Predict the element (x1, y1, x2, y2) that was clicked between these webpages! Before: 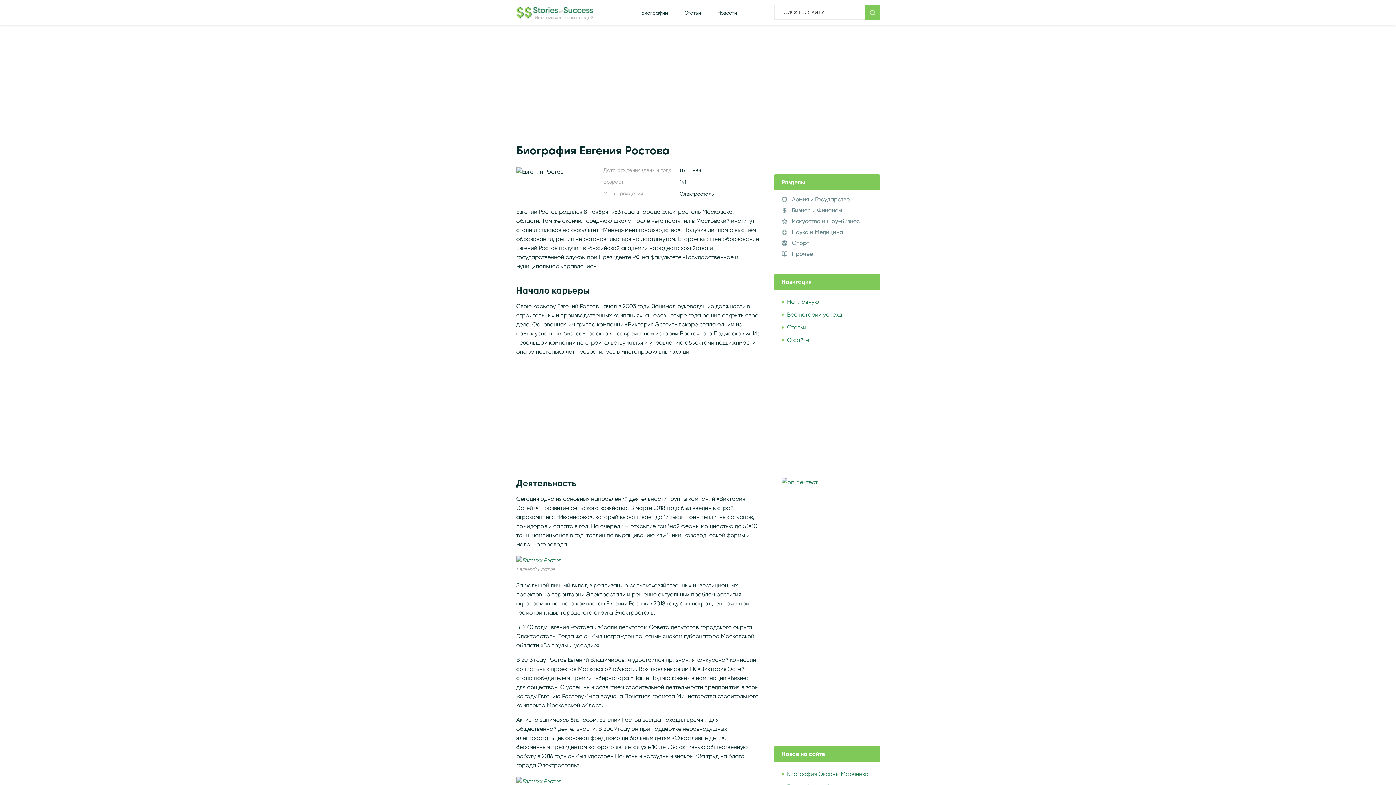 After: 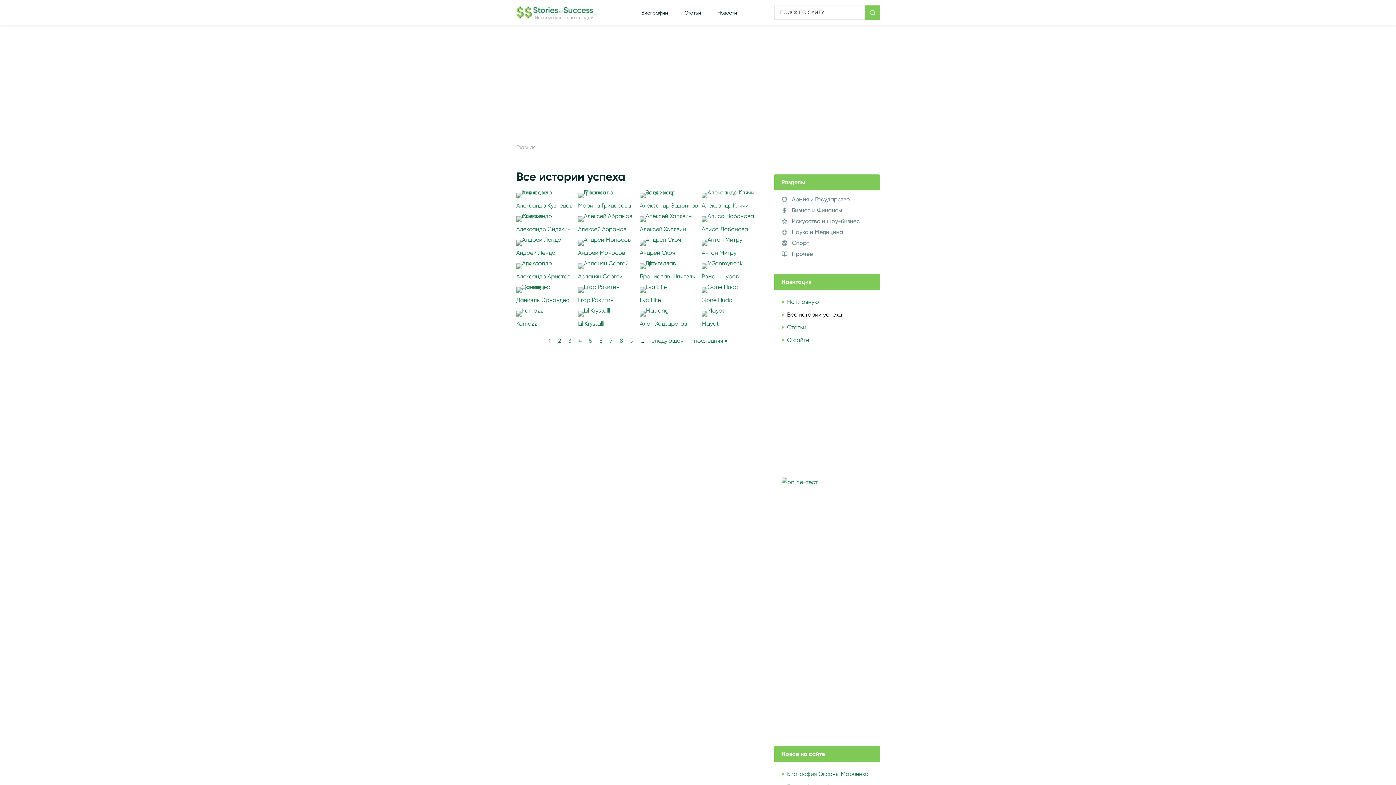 Action: label: Биографии bbox: (641, 9, 668, 16)